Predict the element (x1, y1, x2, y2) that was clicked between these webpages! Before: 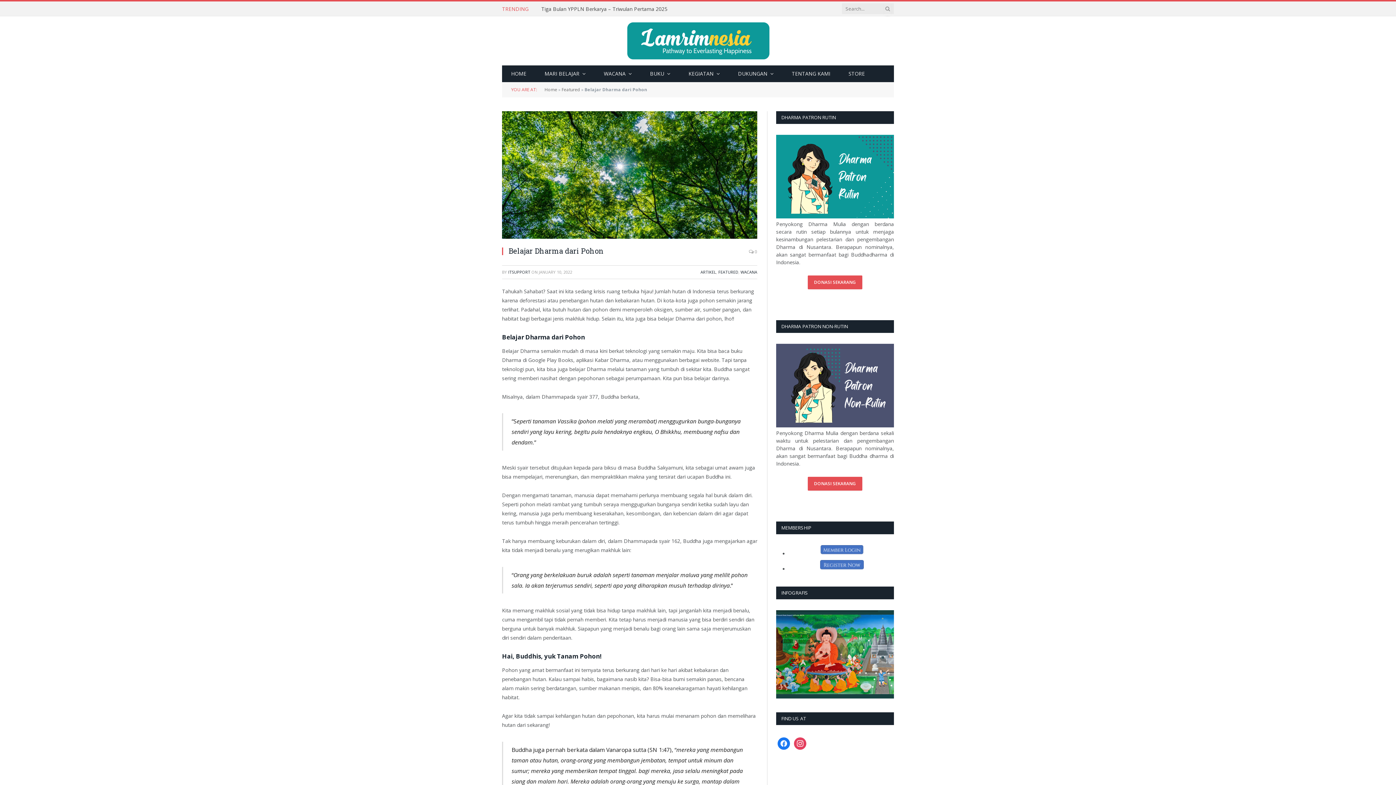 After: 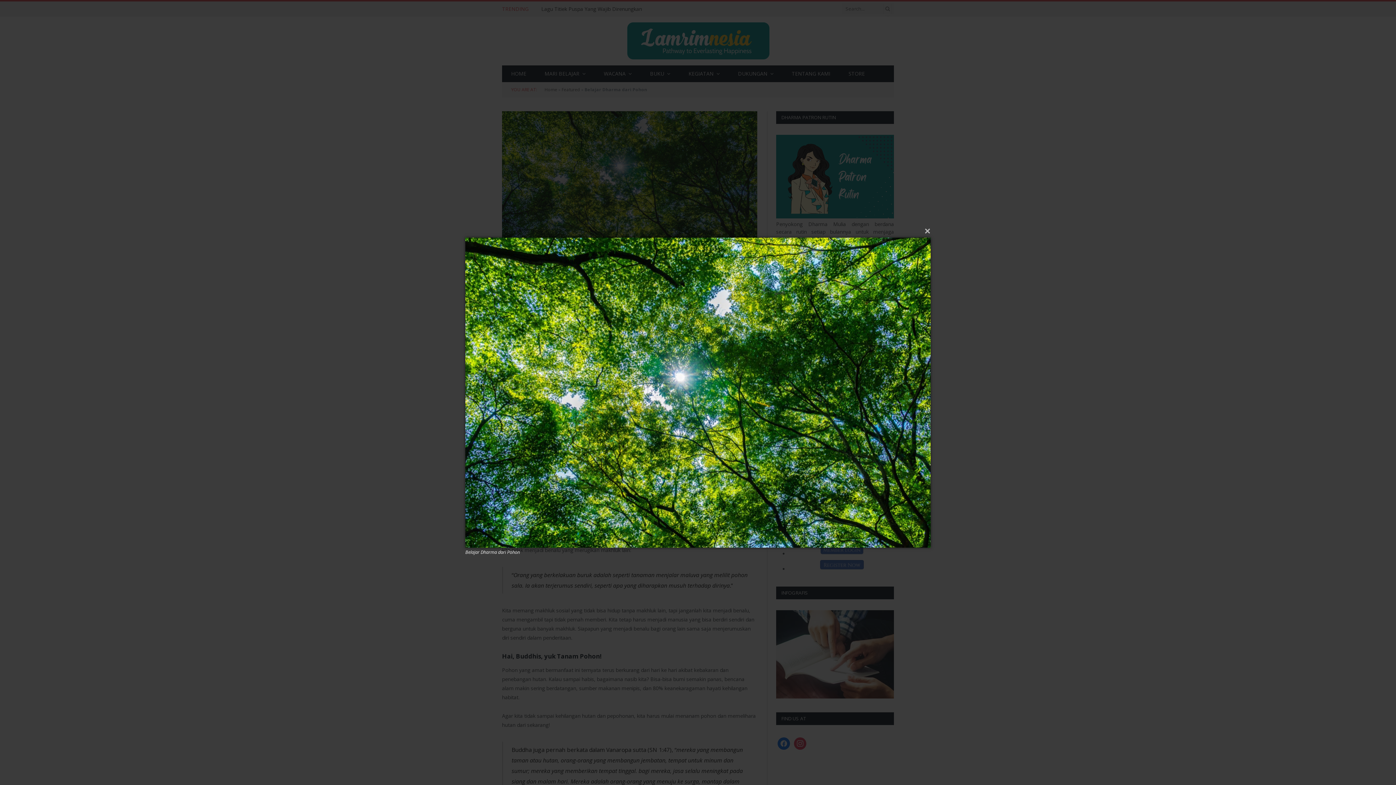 Action: bbox: (502, 111, 757, 238)